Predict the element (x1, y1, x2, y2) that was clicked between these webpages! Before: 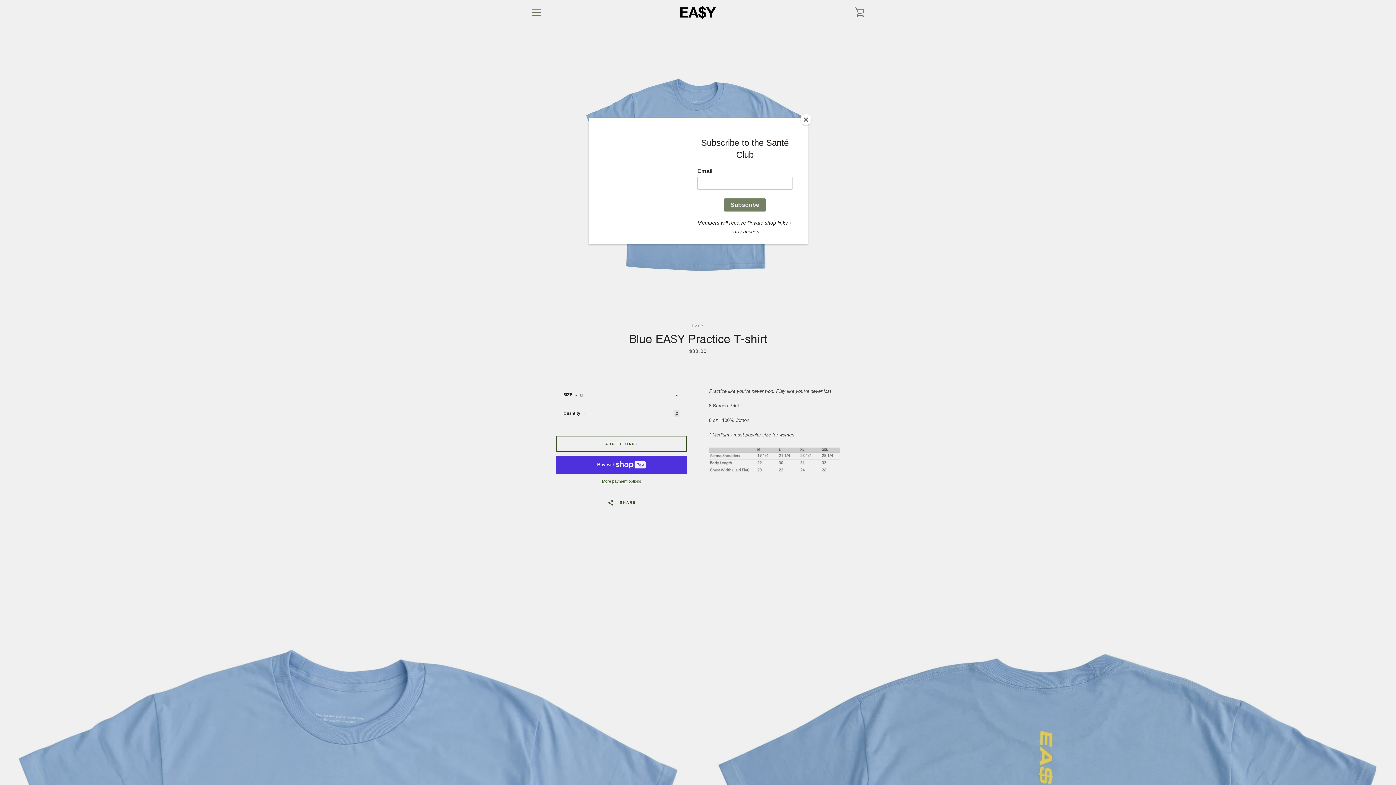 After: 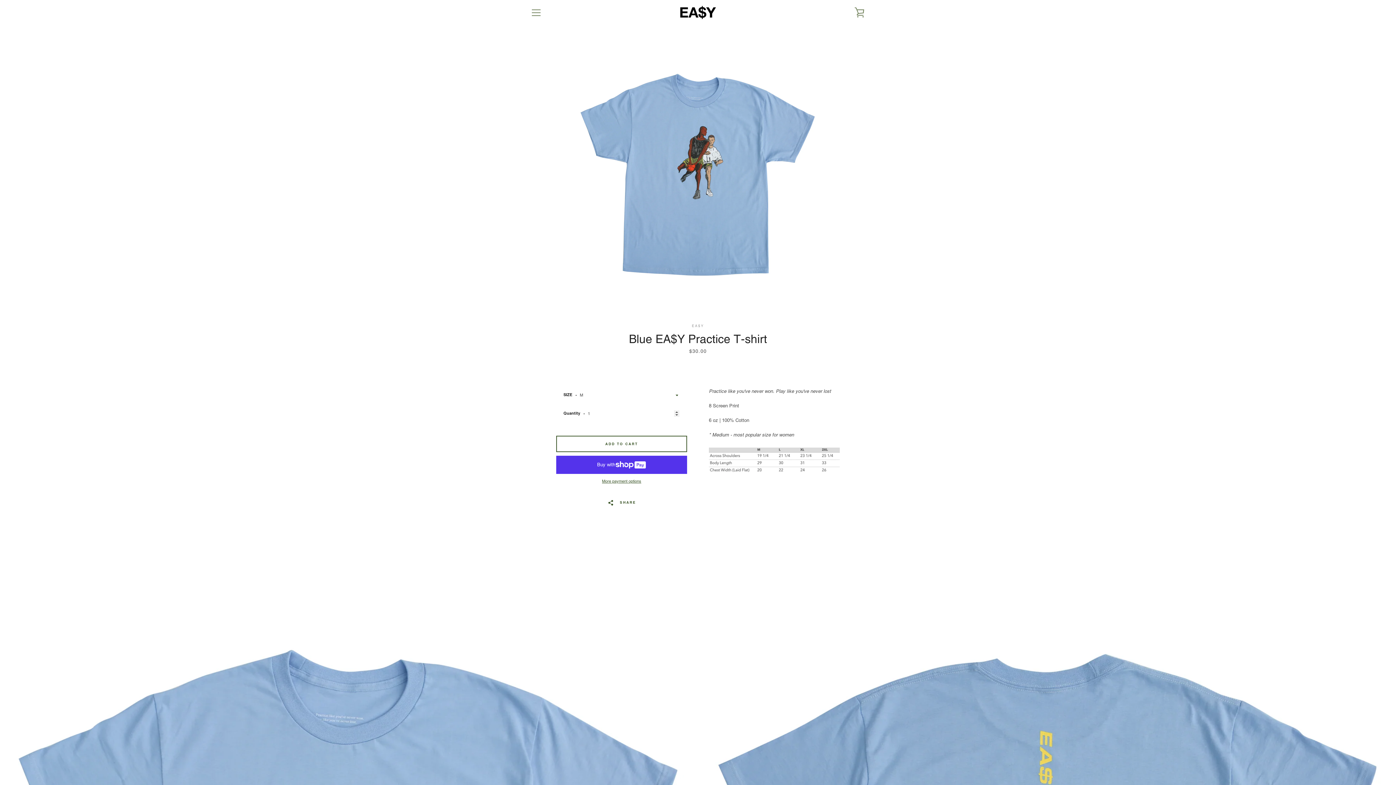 Action: label: Close bbox: (800, 114, 811, 125)